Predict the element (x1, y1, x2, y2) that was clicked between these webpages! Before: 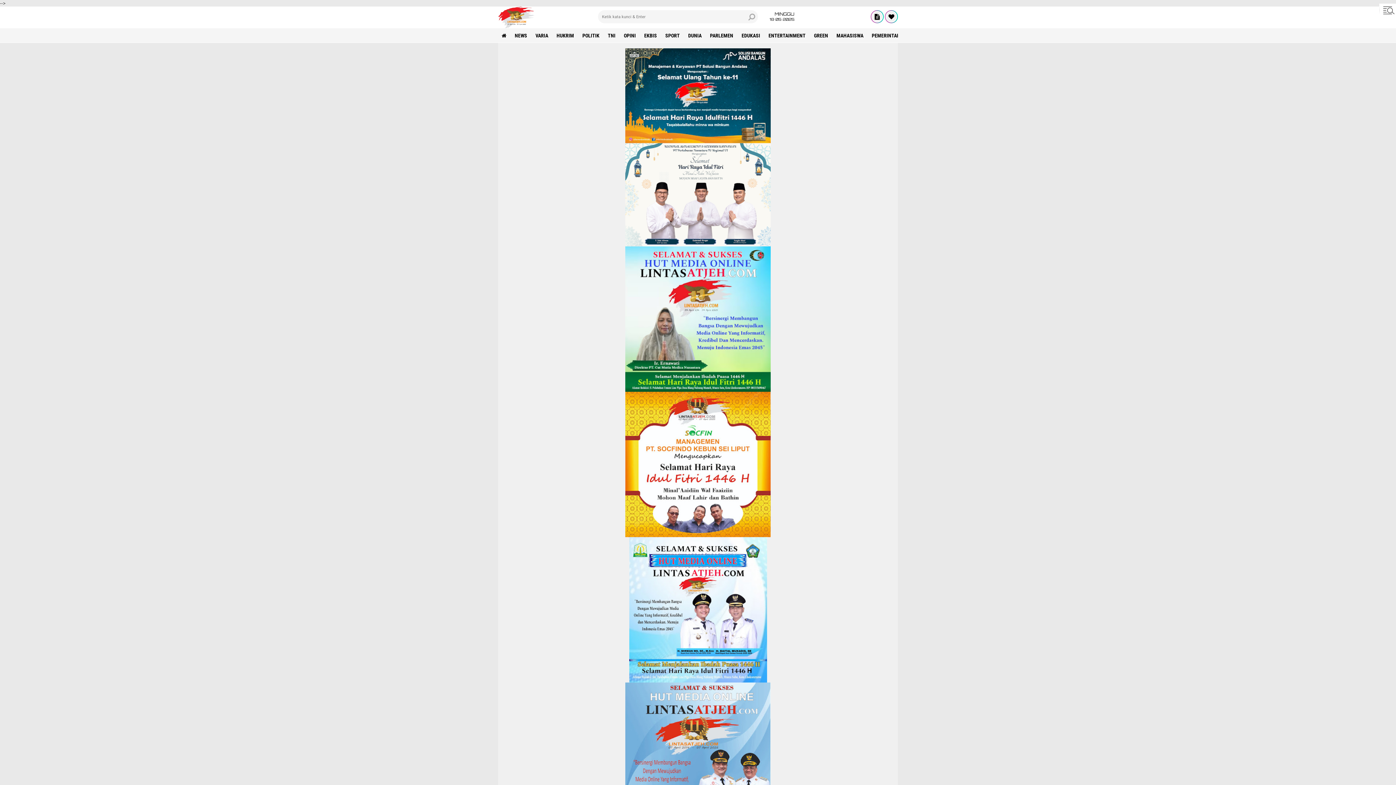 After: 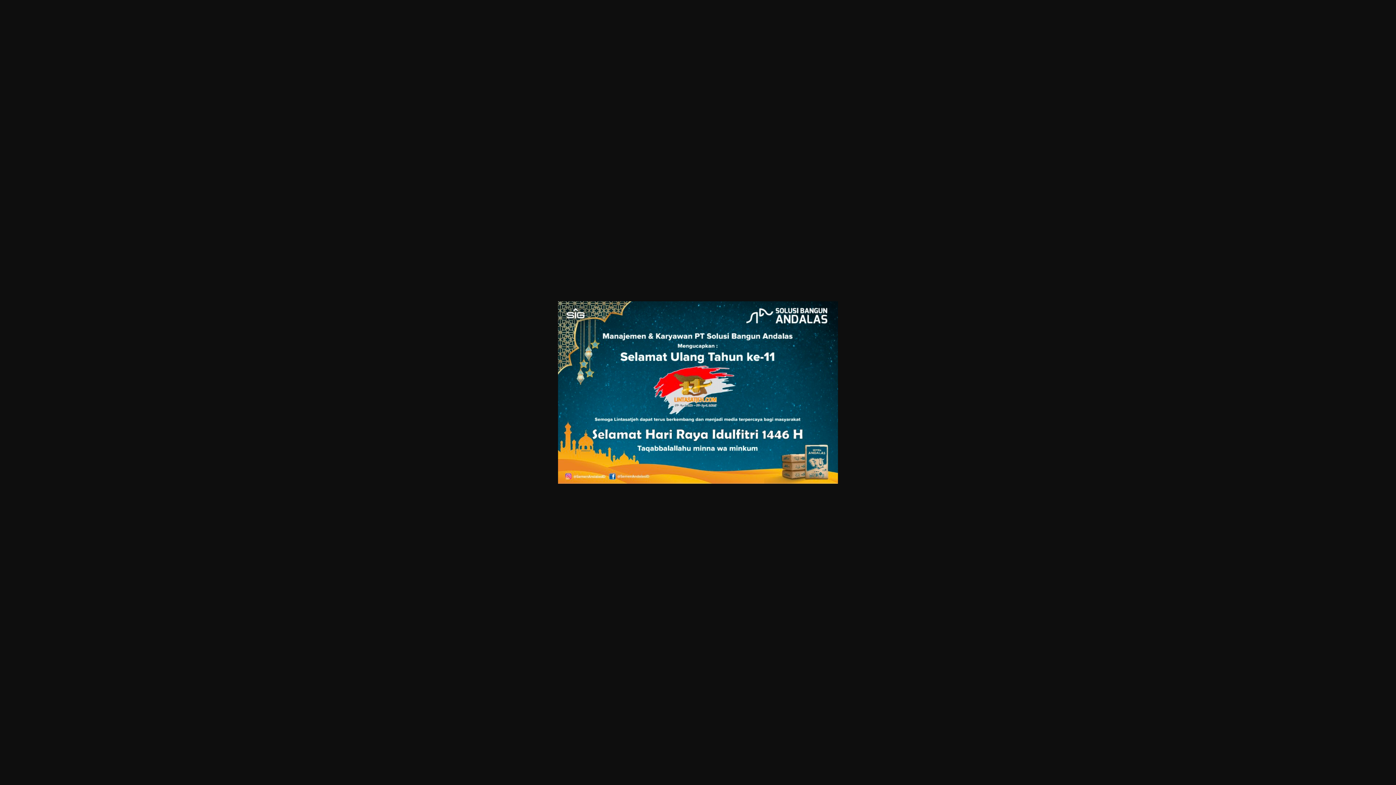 Action: bbox: (625, 138, 770, 144)